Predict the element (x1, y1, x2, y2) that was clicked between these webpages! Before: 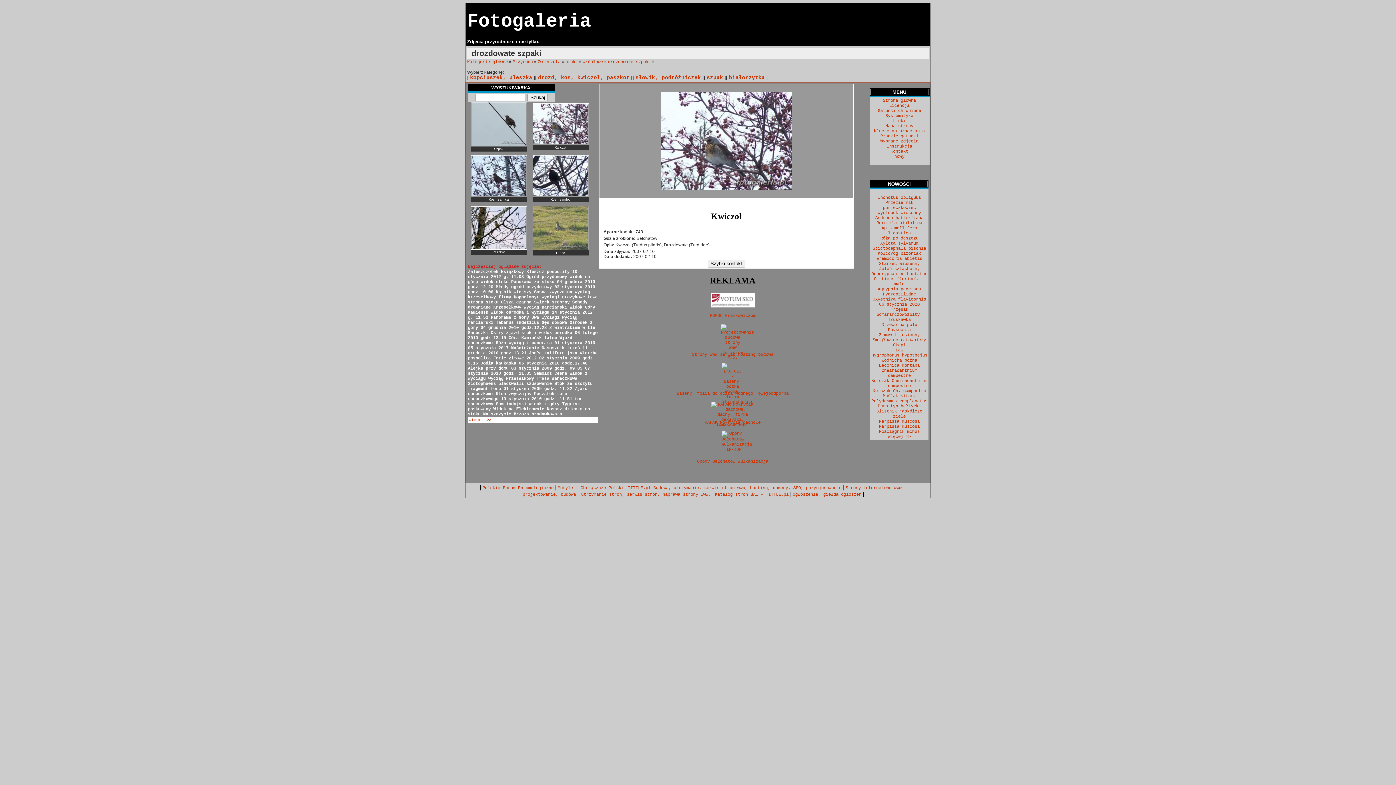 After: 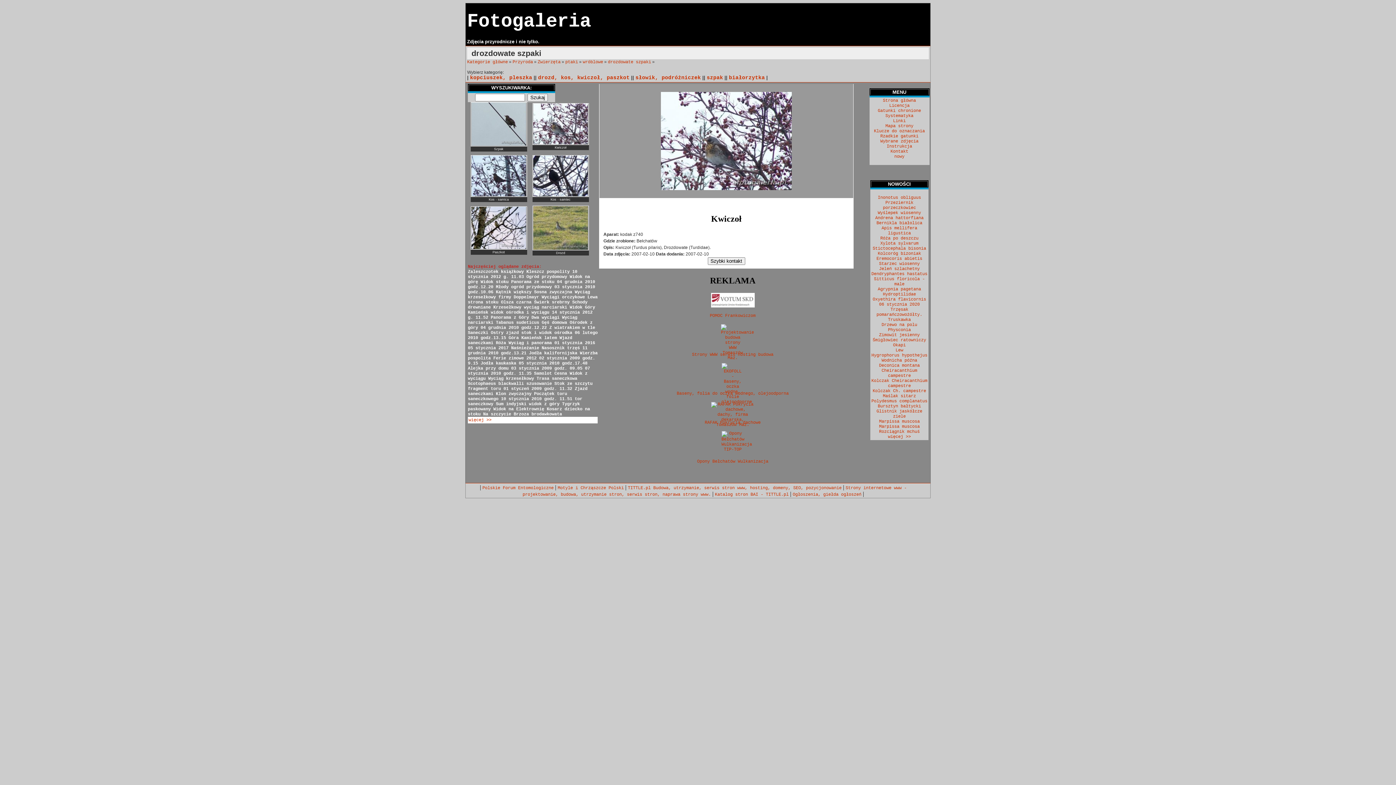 Action: bbox: (533, 140, 588, 145)